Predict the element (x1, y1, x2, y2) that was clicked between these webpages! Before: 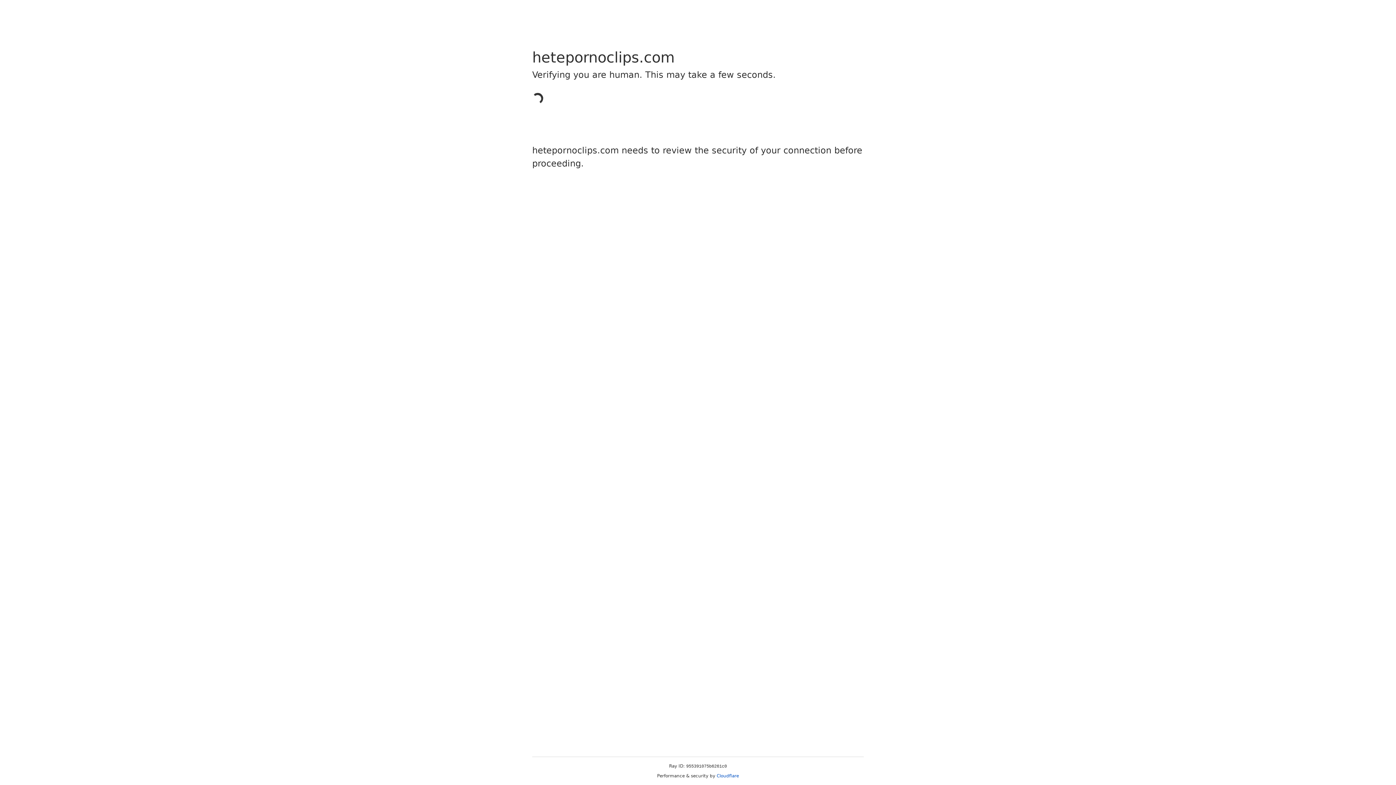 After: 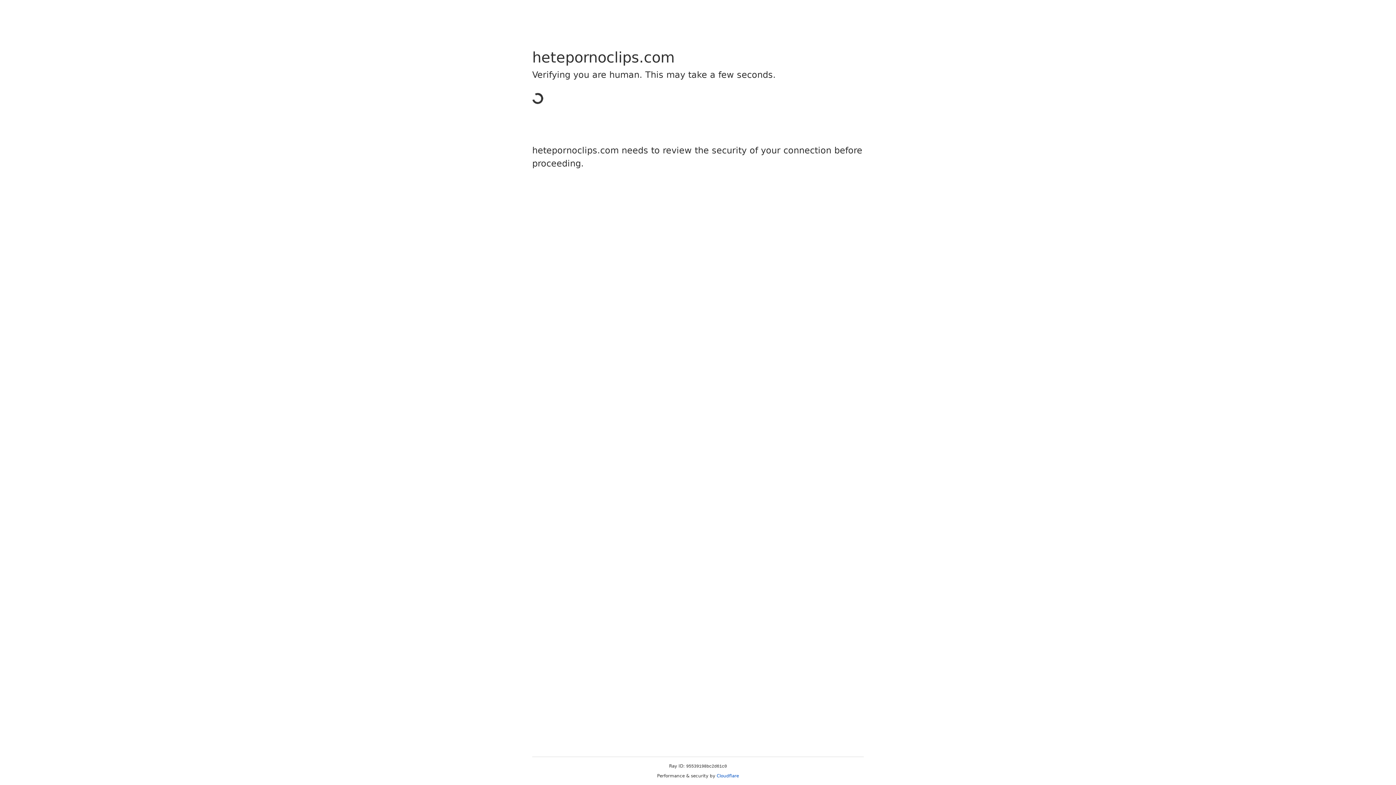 Action: label: Cloudflare bbox: (716, 773, 739, 778)